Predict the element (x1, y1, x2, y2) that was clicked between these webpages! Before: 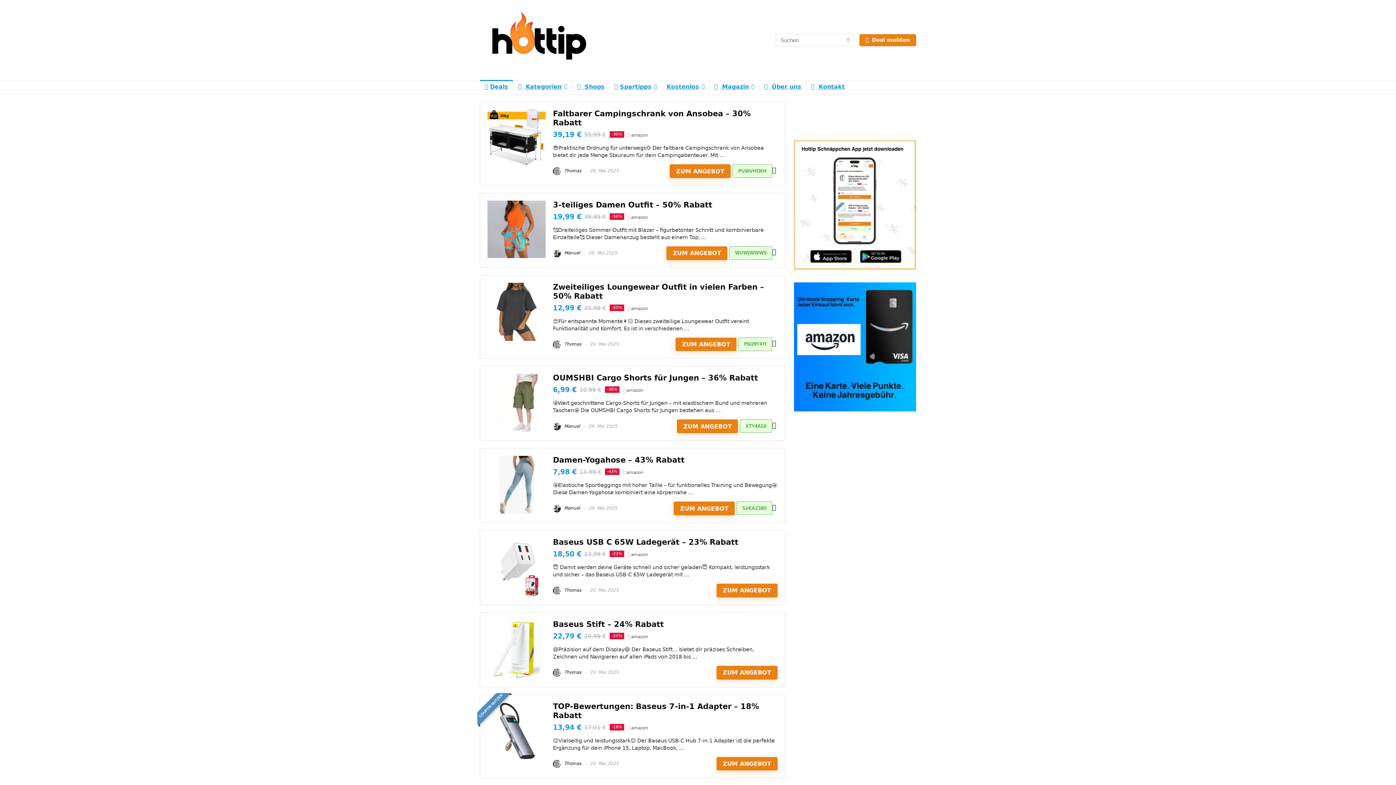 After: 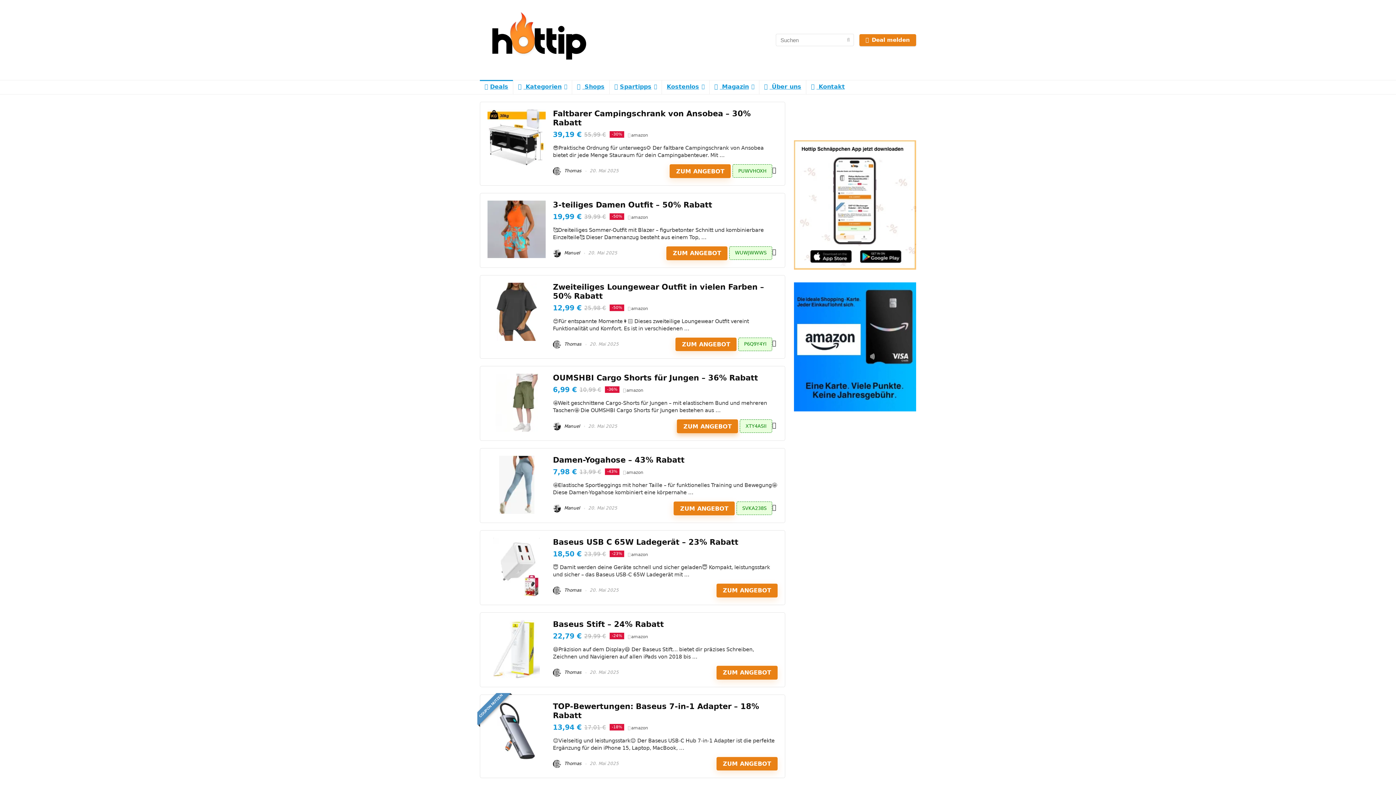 Action: label: ZUM ANGEBOT bbox: (677, 419, 738, 433)